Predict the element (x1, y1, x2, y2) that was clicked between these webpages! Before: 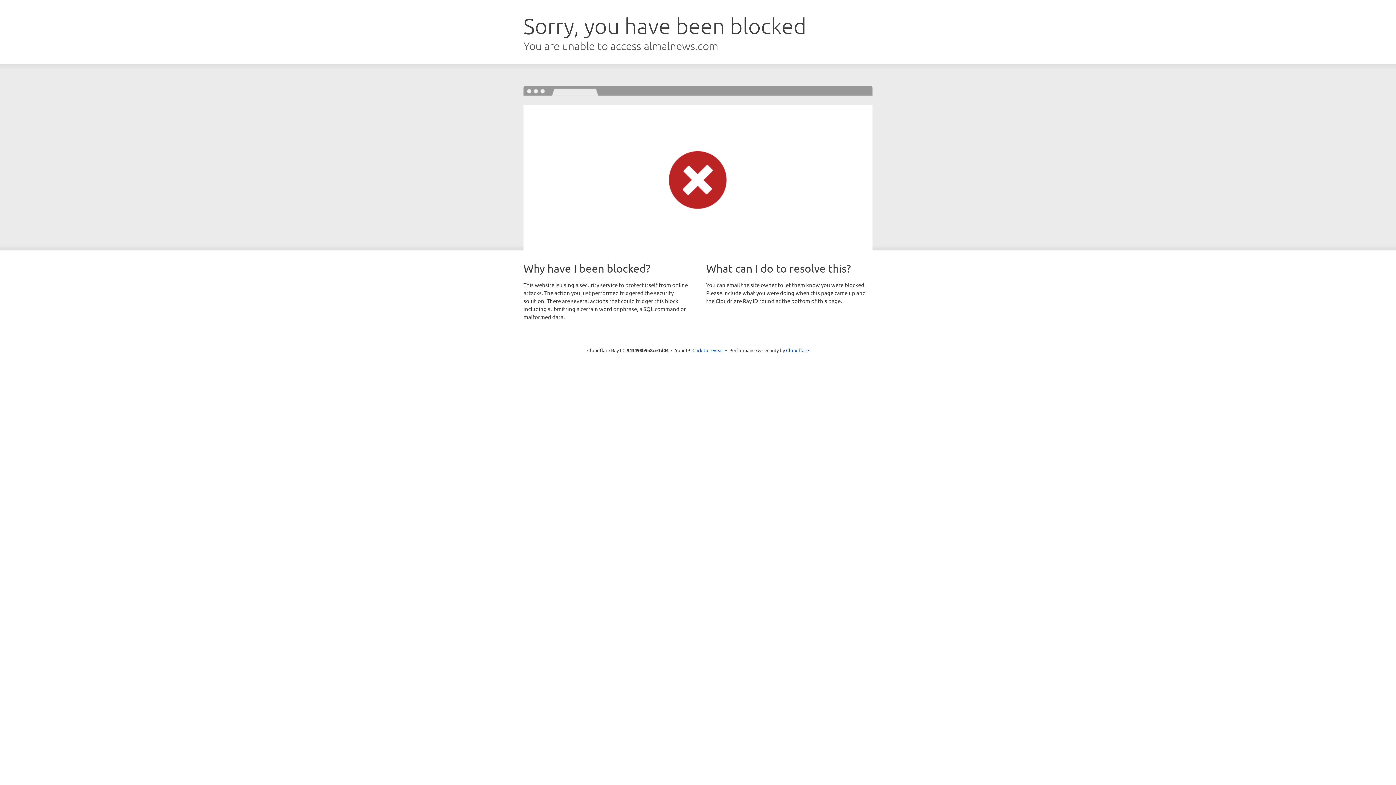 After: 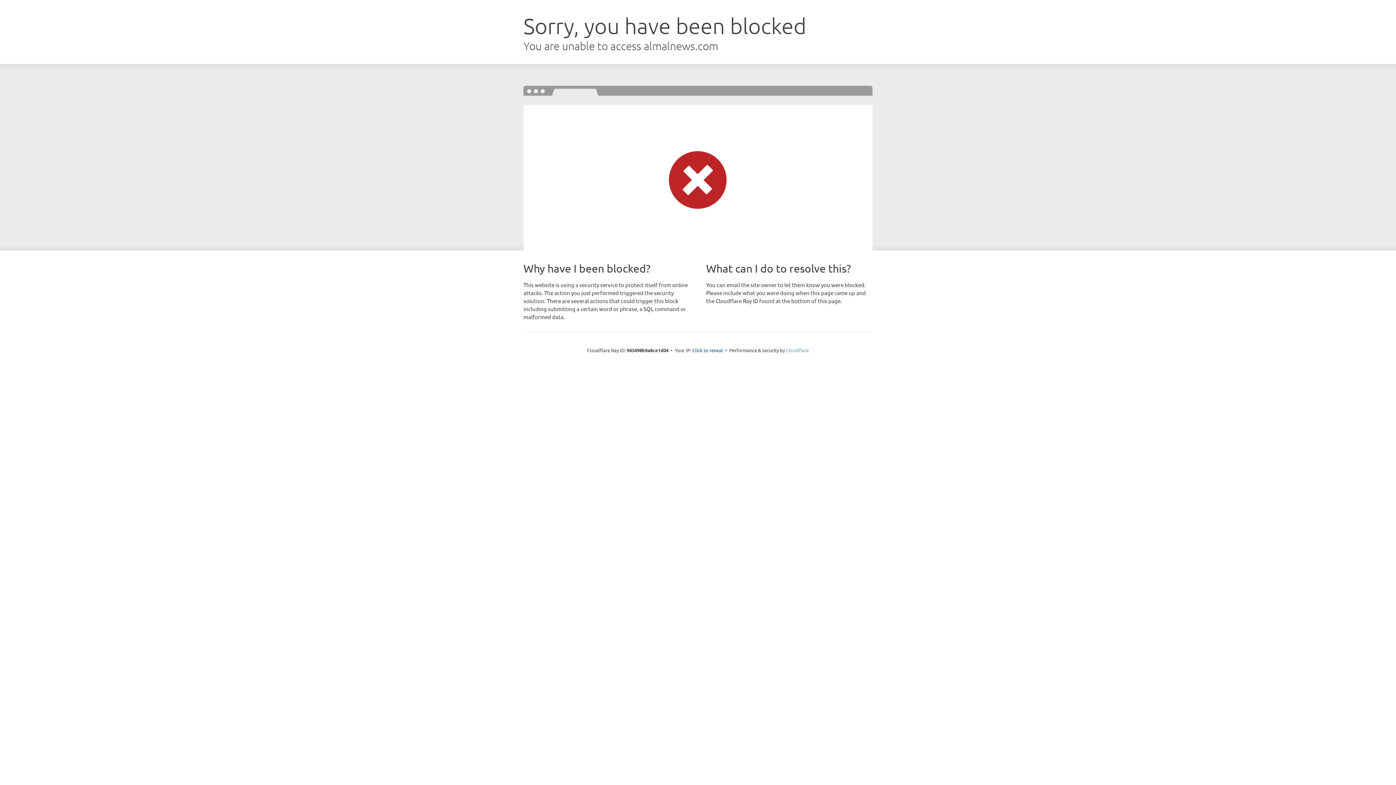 Action: label: Cloudflare bbox: (786, 347, 809, 353)